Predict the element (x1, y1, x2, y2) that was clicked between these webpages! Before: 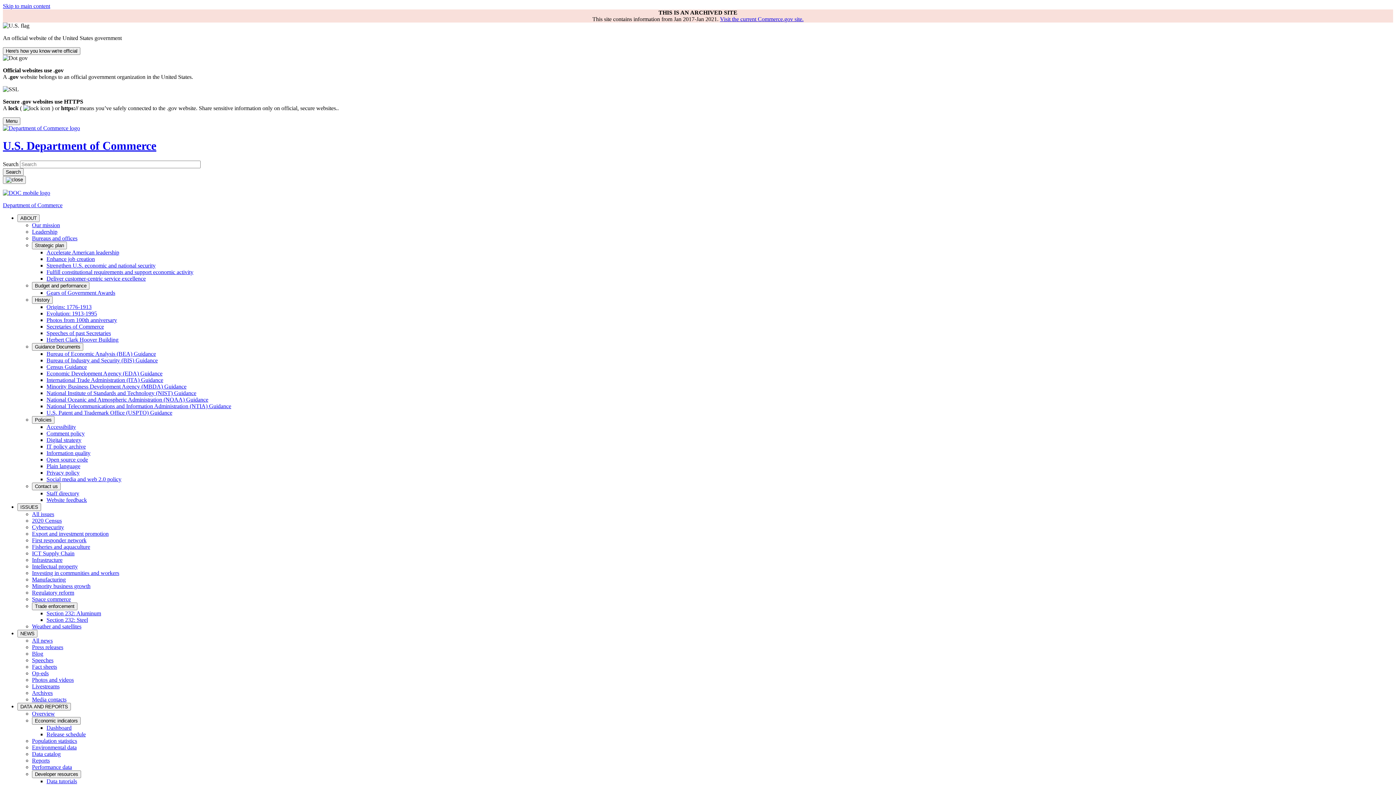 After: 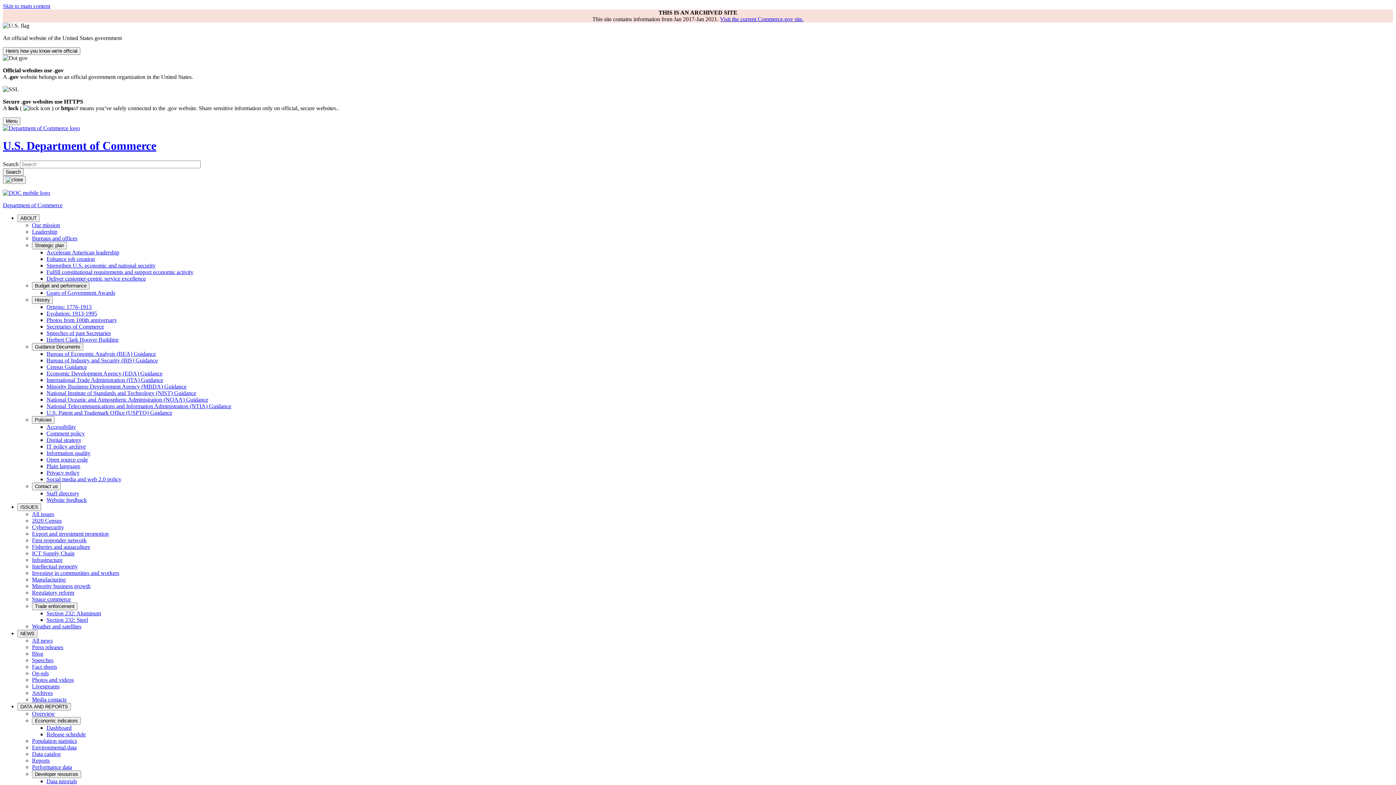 Action: bbox: (32, 228, 57, 234) label: Leadership